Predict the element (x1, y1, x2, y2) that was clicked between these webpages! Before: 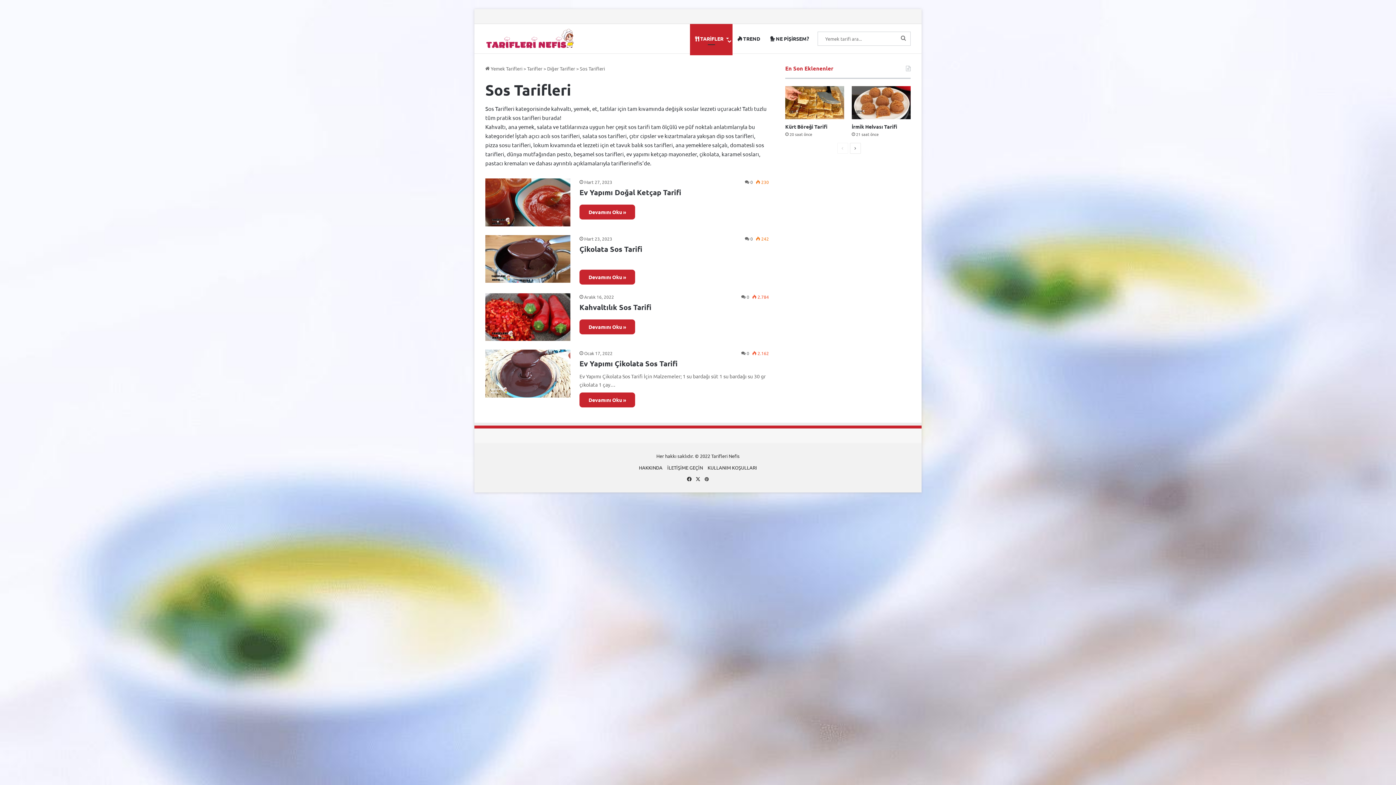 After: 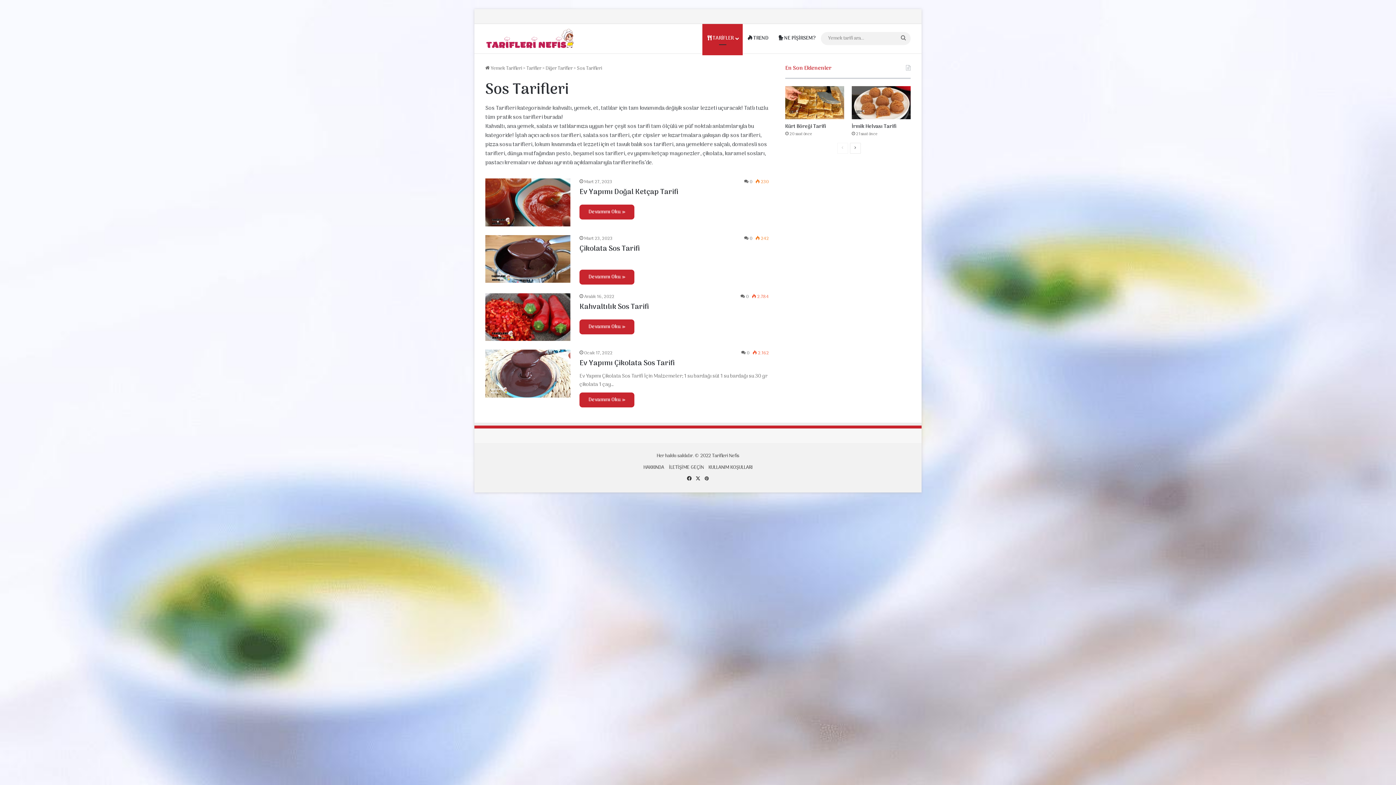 Action: label: Önceki sayfa bbox: (837, 142, 848, 153)